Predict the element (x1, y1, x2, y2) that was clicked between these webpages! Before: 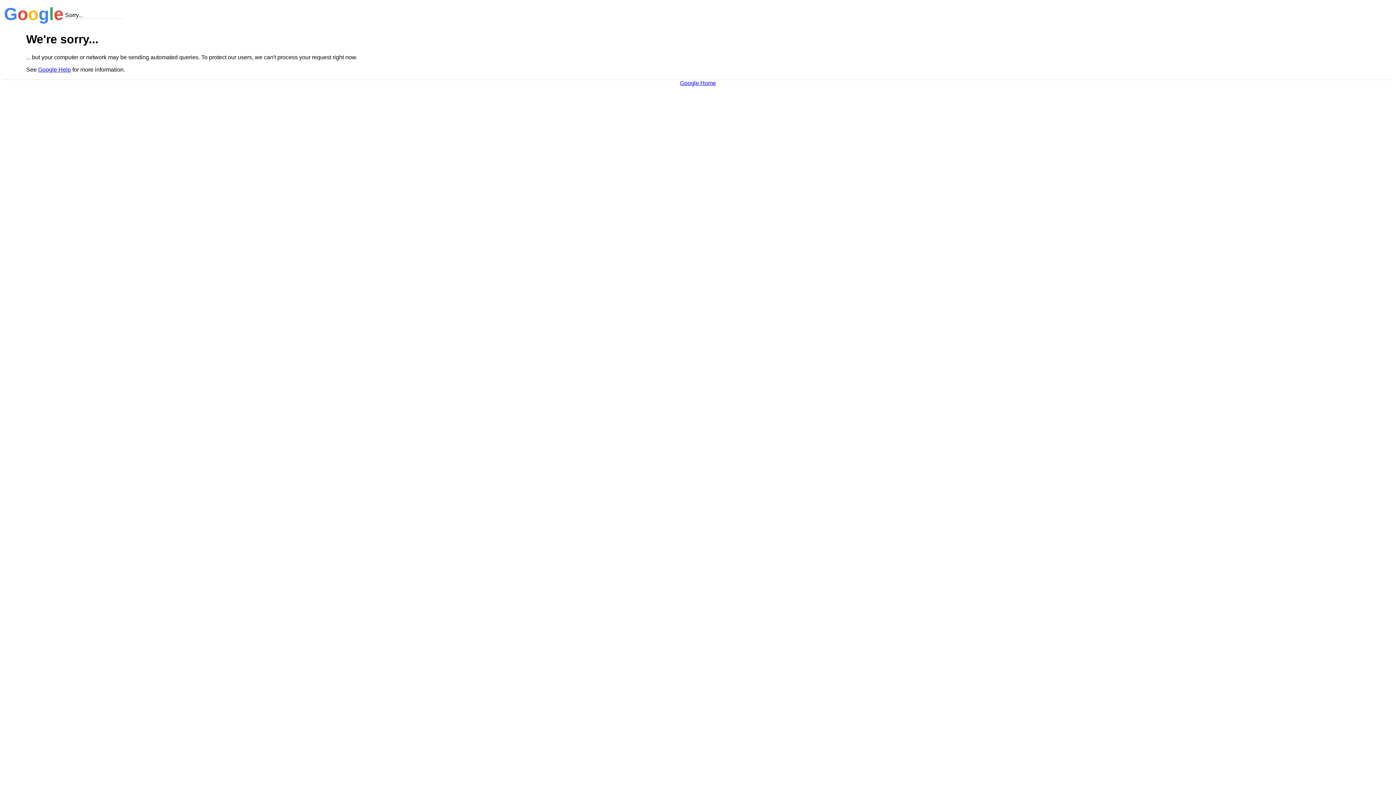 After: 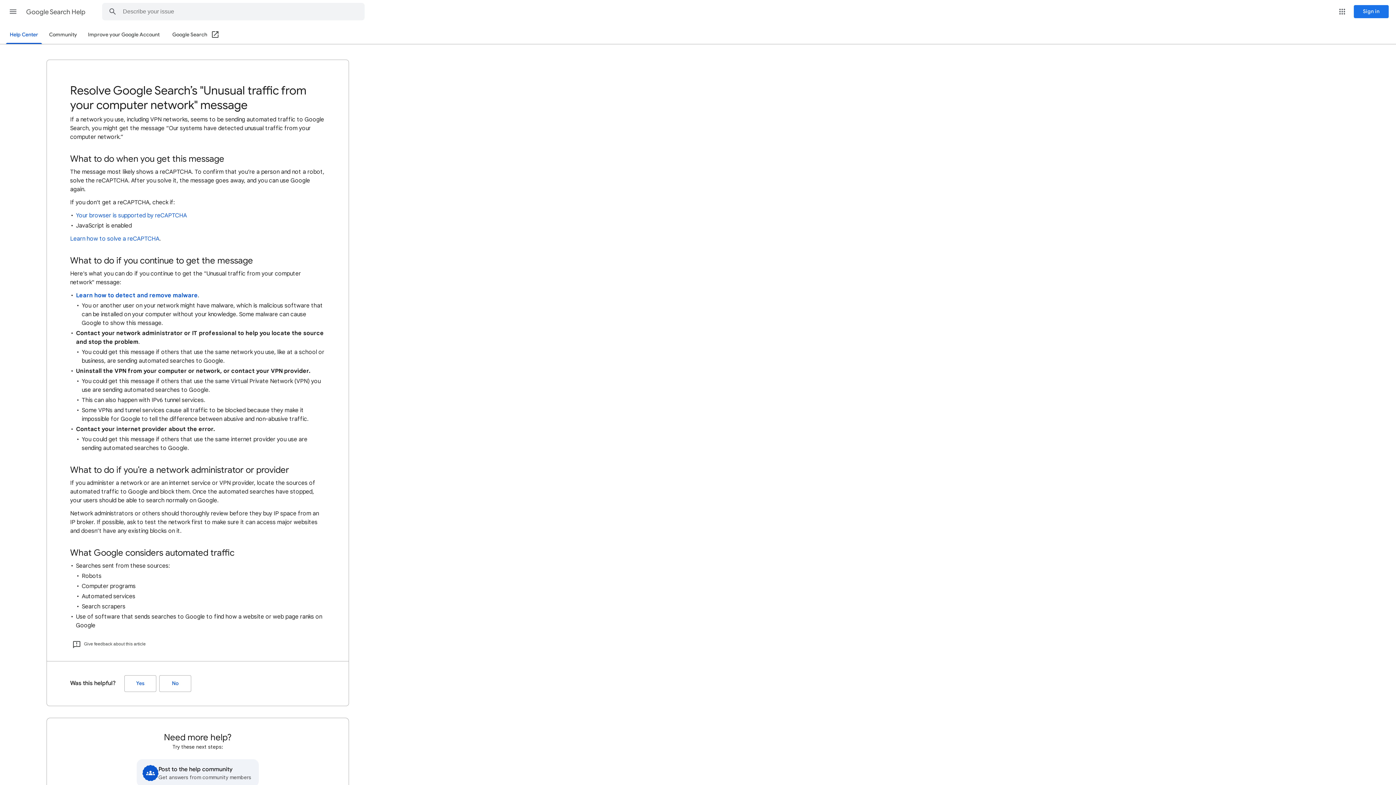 Action: bbox: (38, 66, 70, 72) label: Google Help